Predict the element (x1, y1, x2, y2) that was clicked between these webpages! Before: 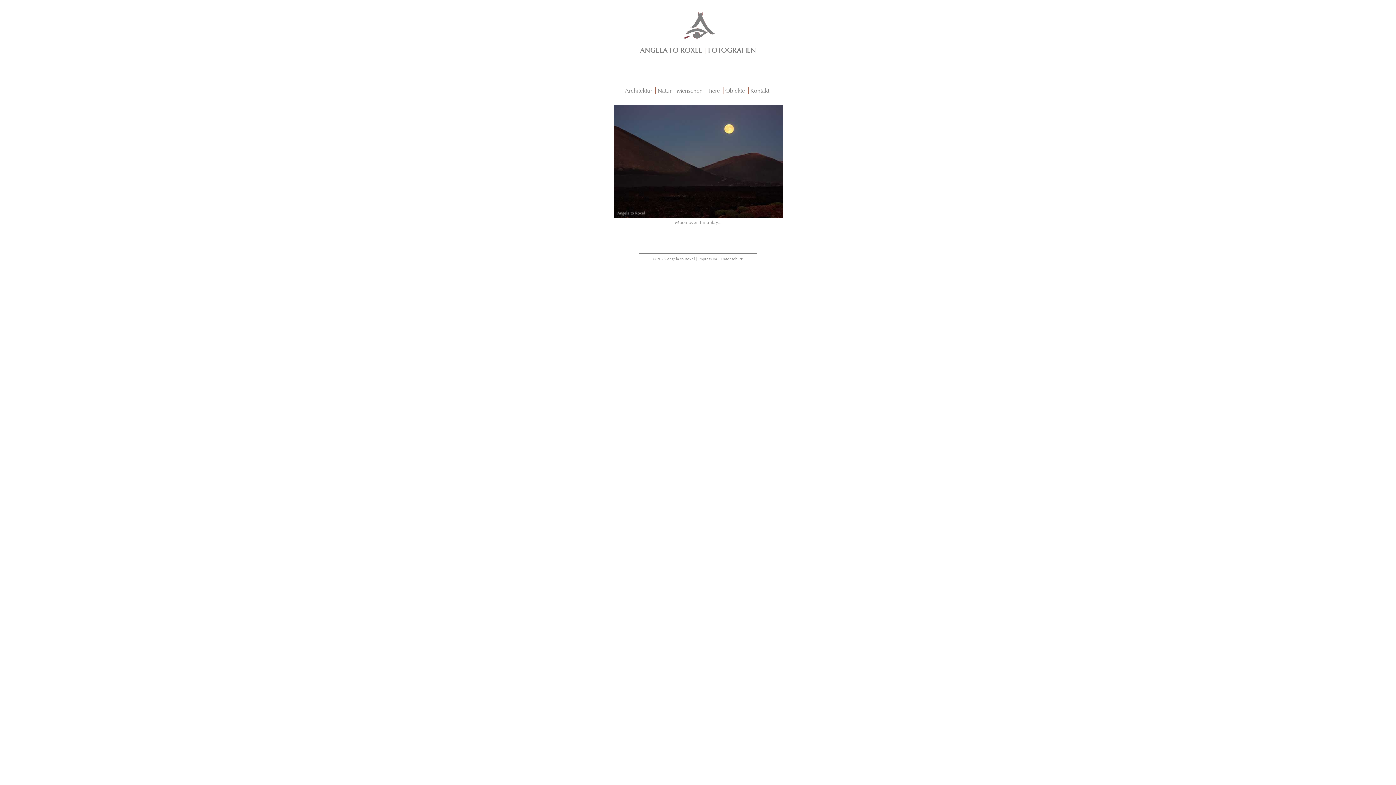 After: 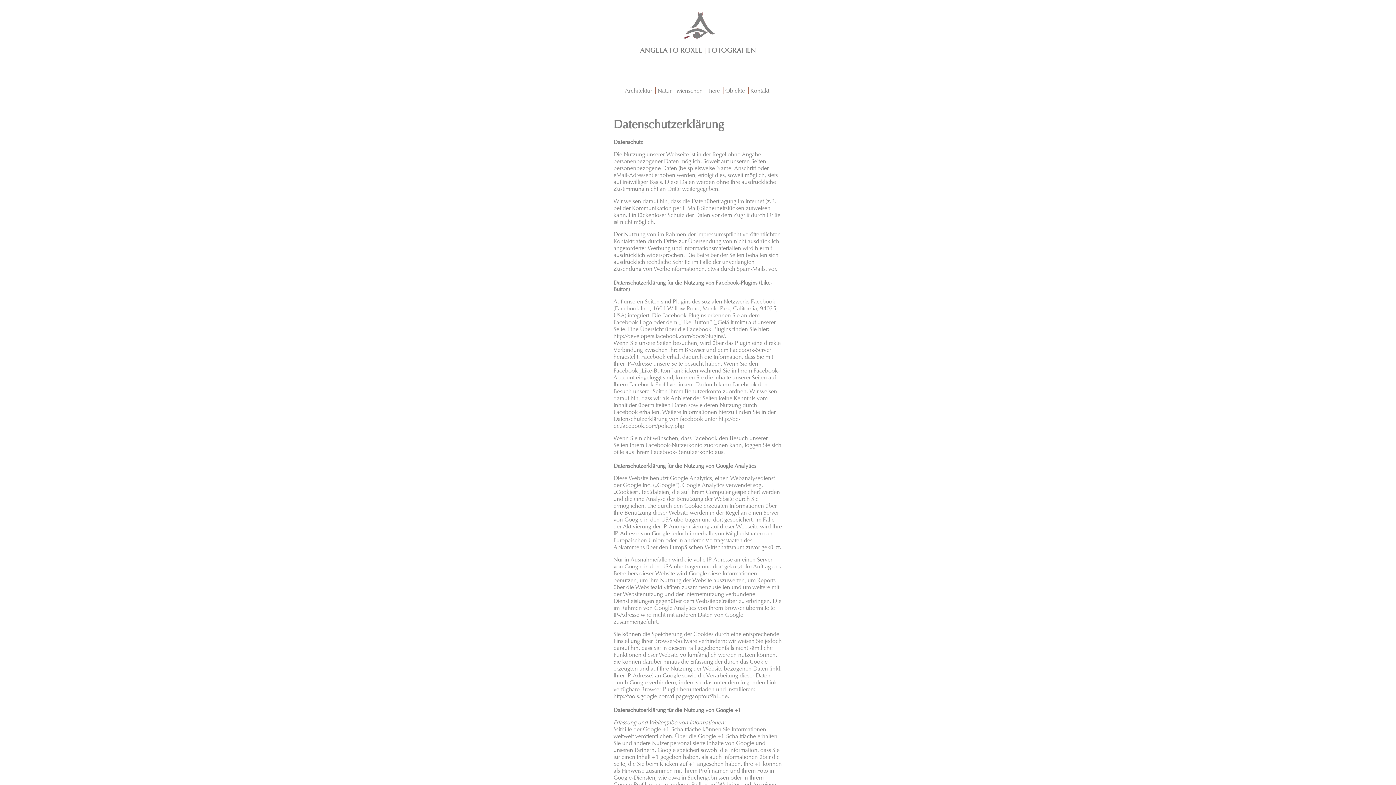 Action: label: Datenschutz bbox: (720, 256, 743, 261)